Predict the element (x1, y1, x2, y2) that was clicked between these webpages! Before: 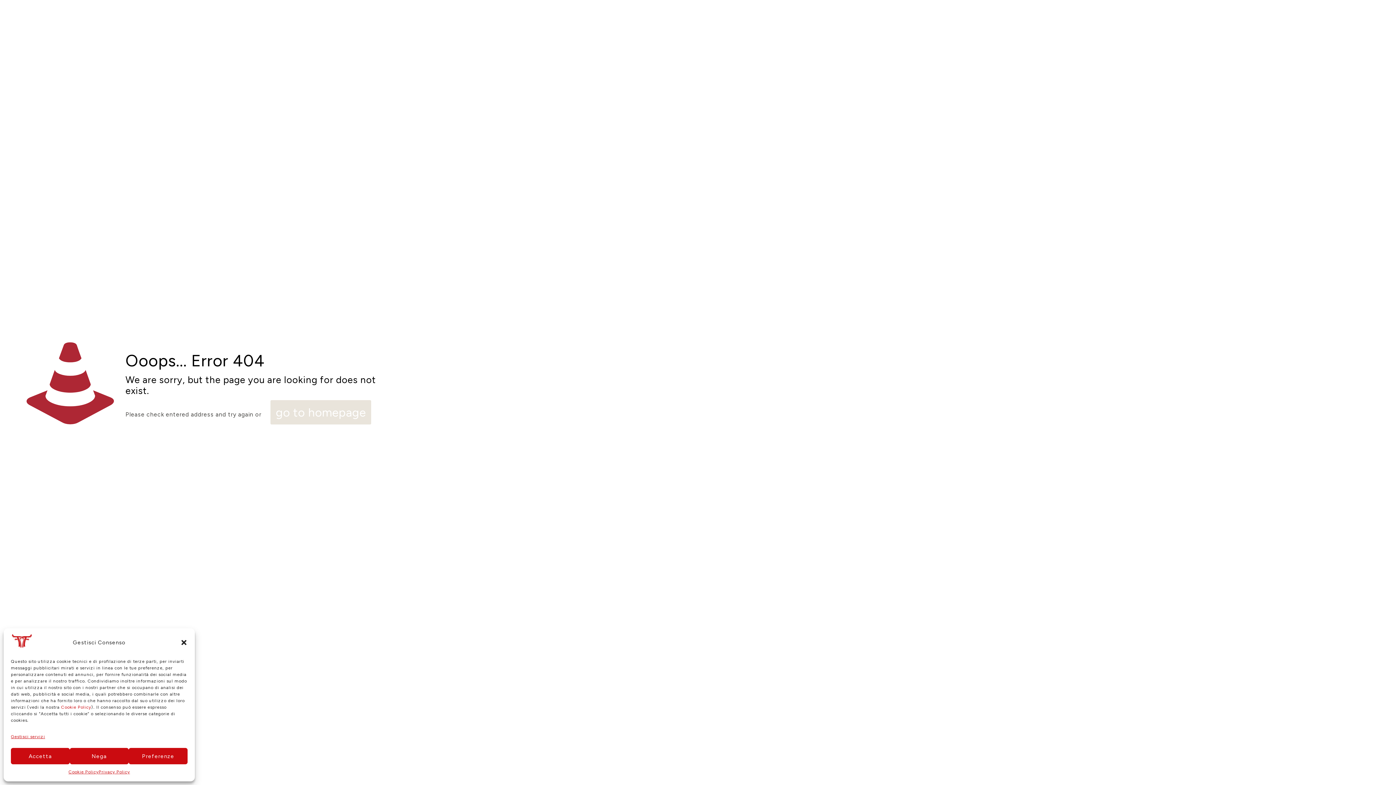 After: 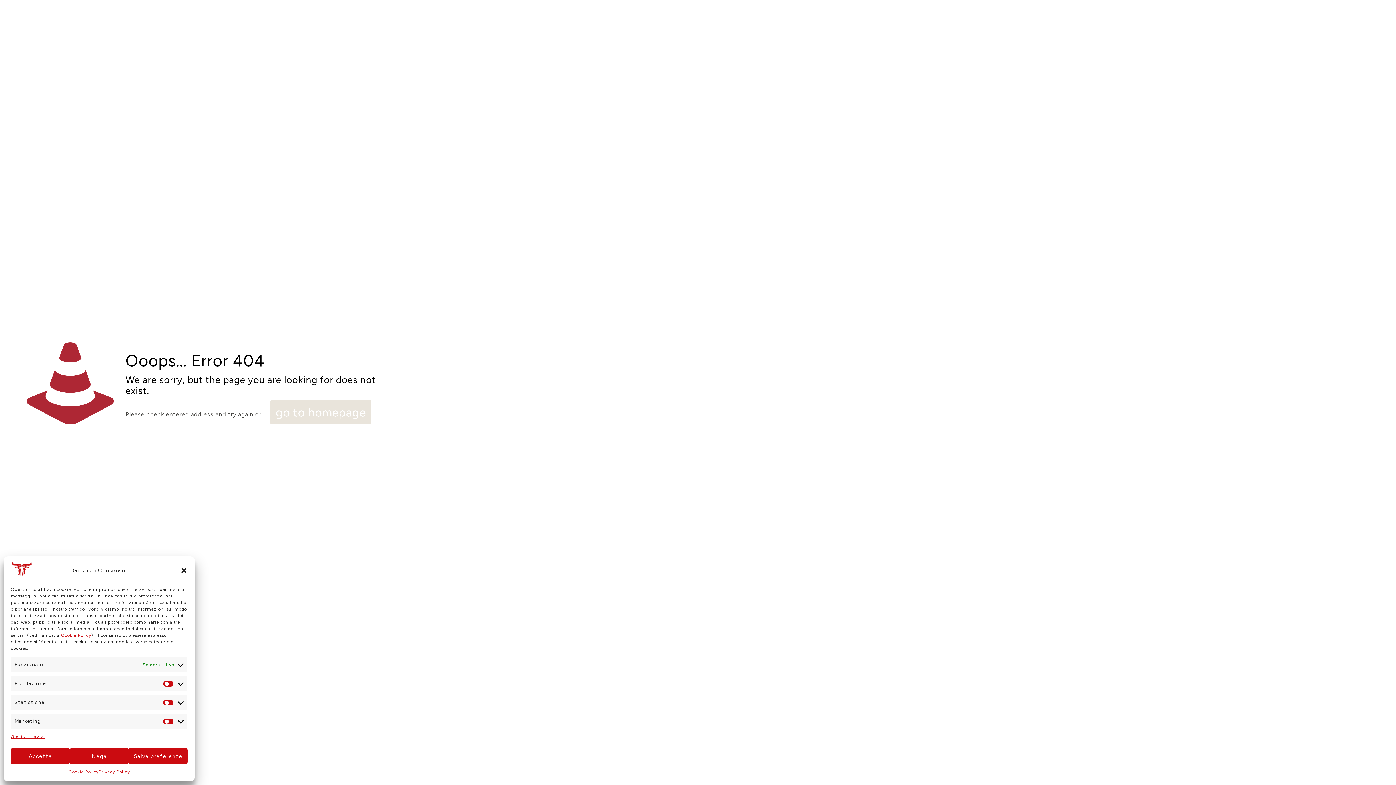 Action: label: Preferenze bbox: (128, 748, 187, 764)